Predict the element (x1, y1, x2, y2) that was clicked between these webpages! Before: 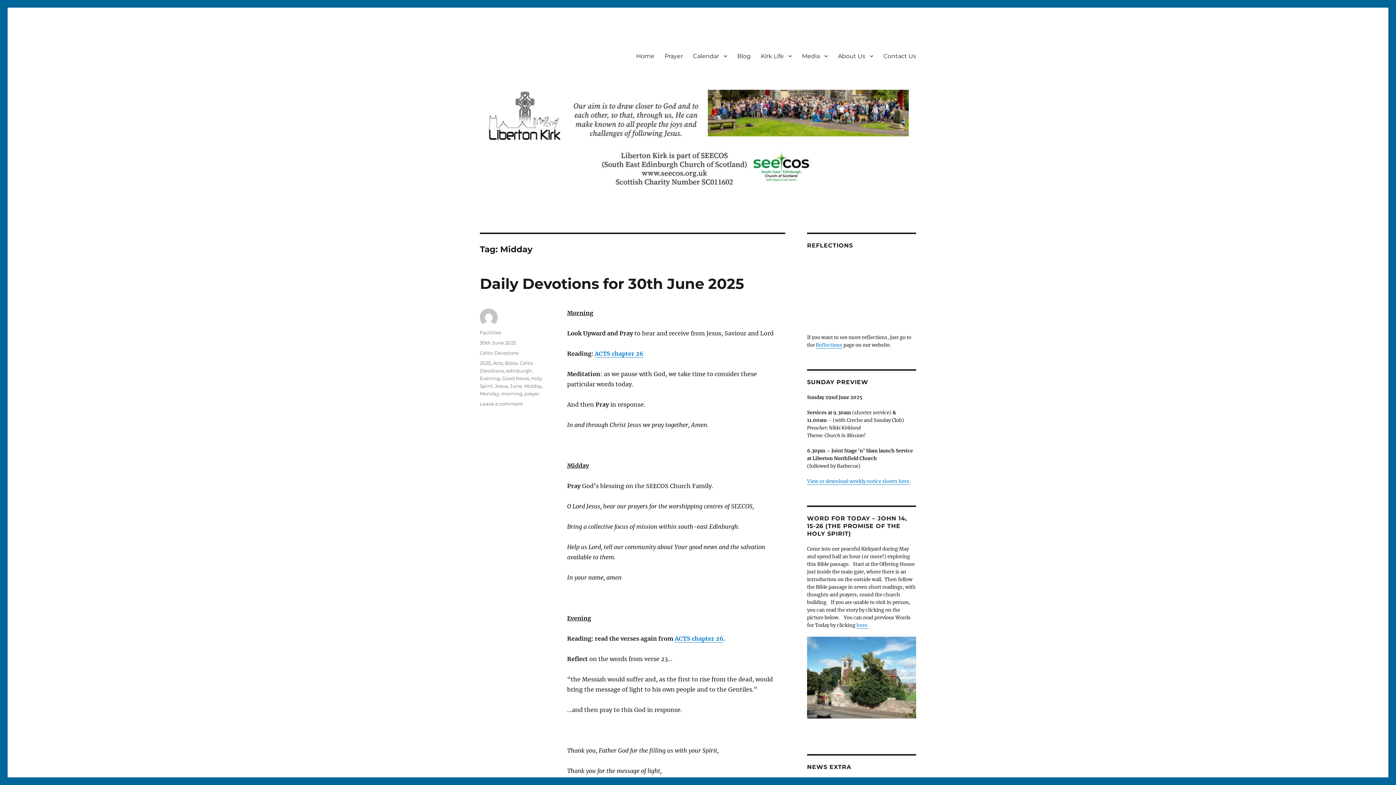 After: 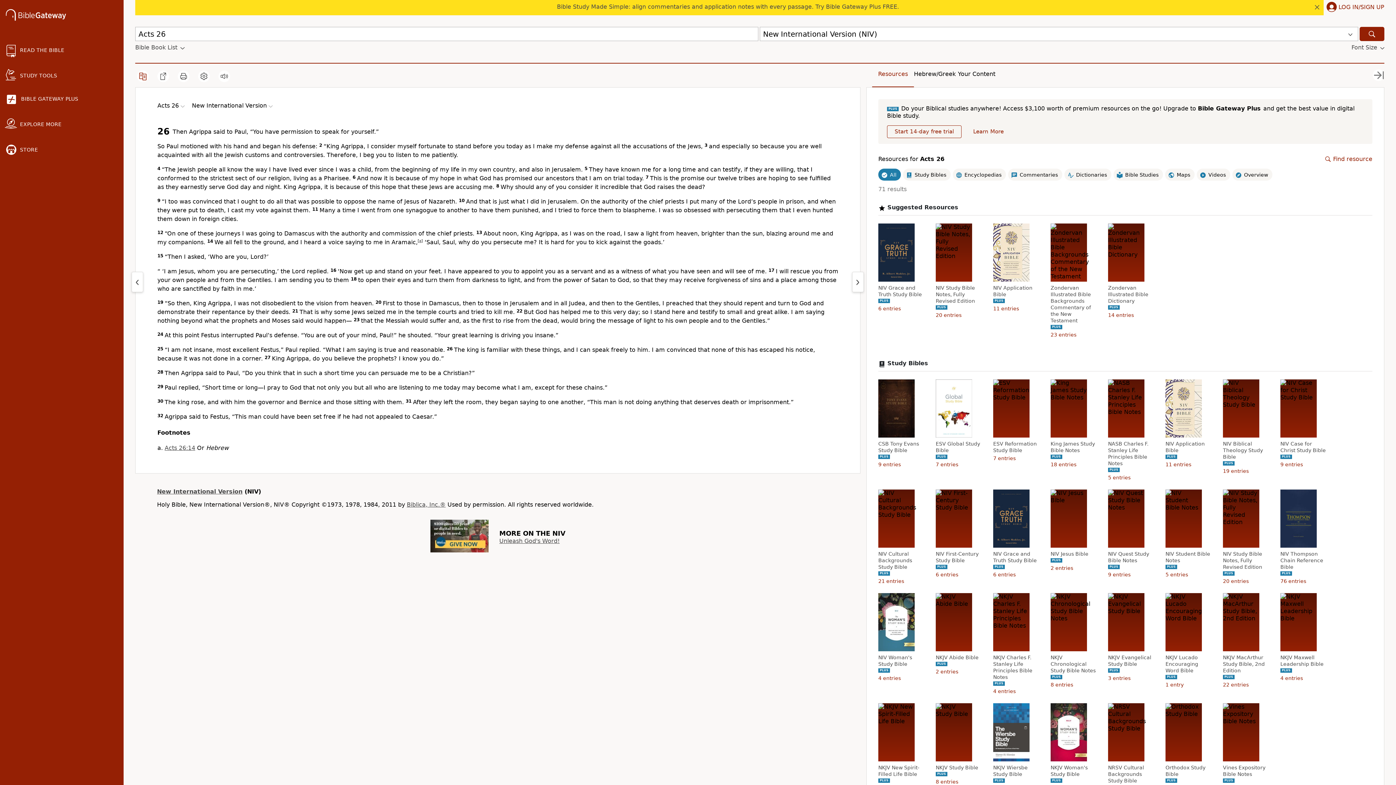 Action: bbox: (674, 635, 723, 642) label: ACTS chapter 26